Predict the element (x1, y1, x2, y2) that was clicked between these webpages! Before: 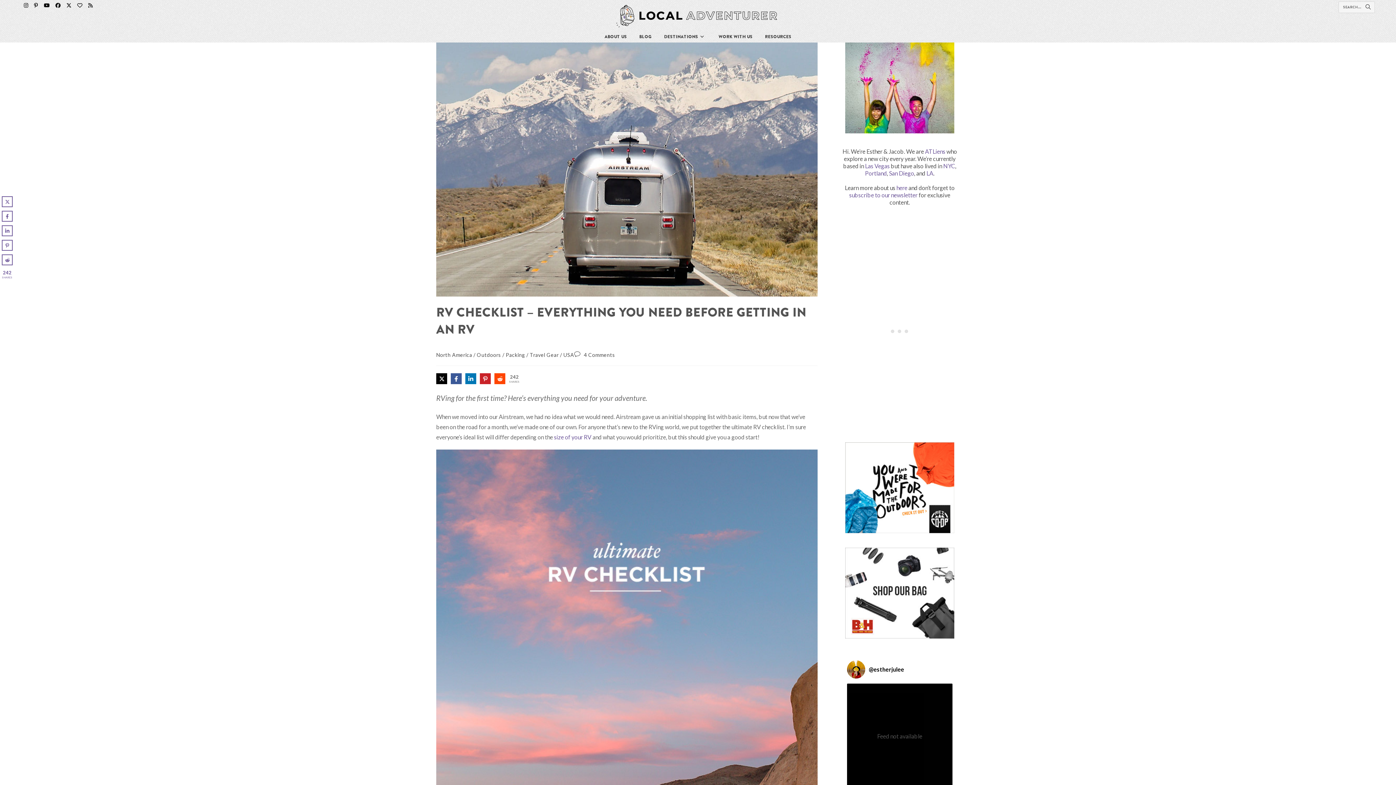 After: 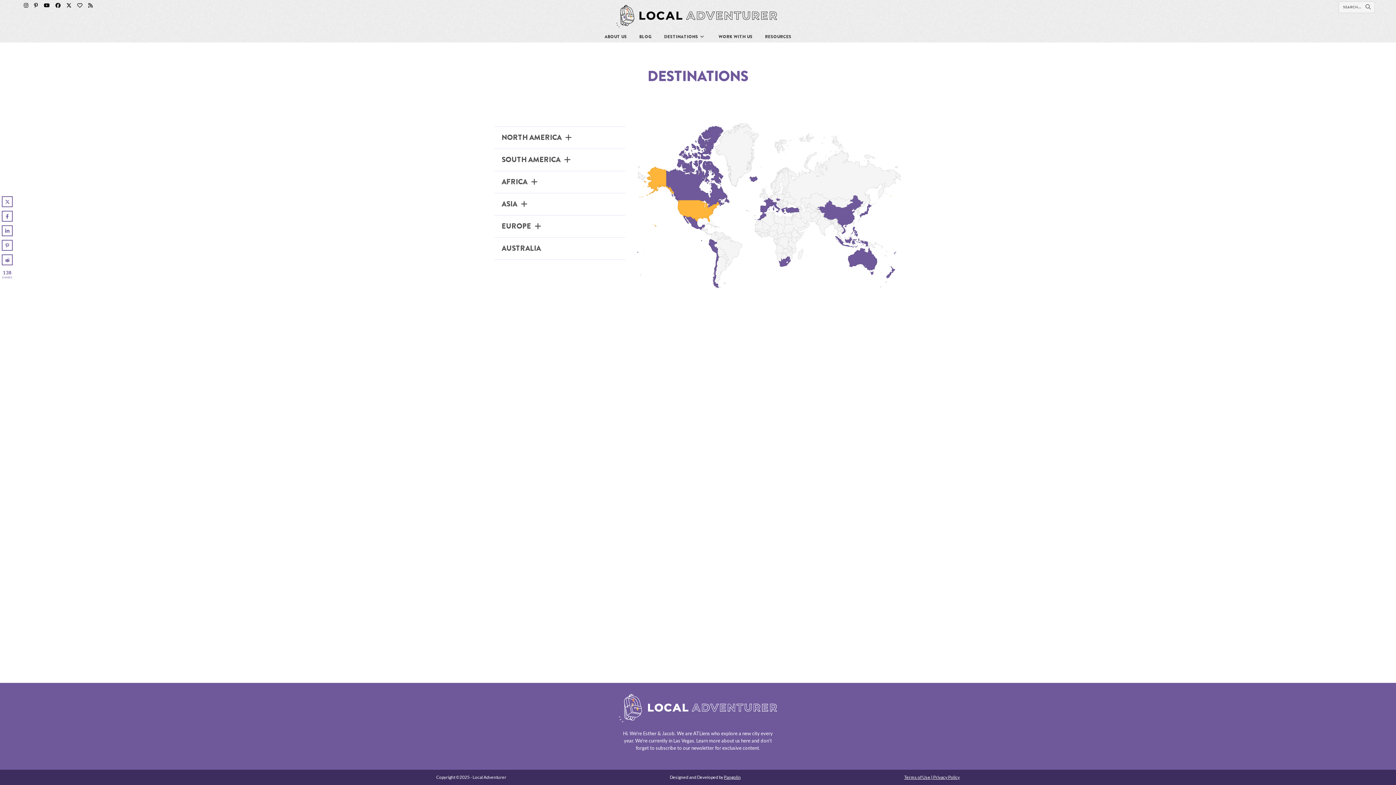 Action: label: DESTINATIONS bbox: (658, 30, 712, 42)